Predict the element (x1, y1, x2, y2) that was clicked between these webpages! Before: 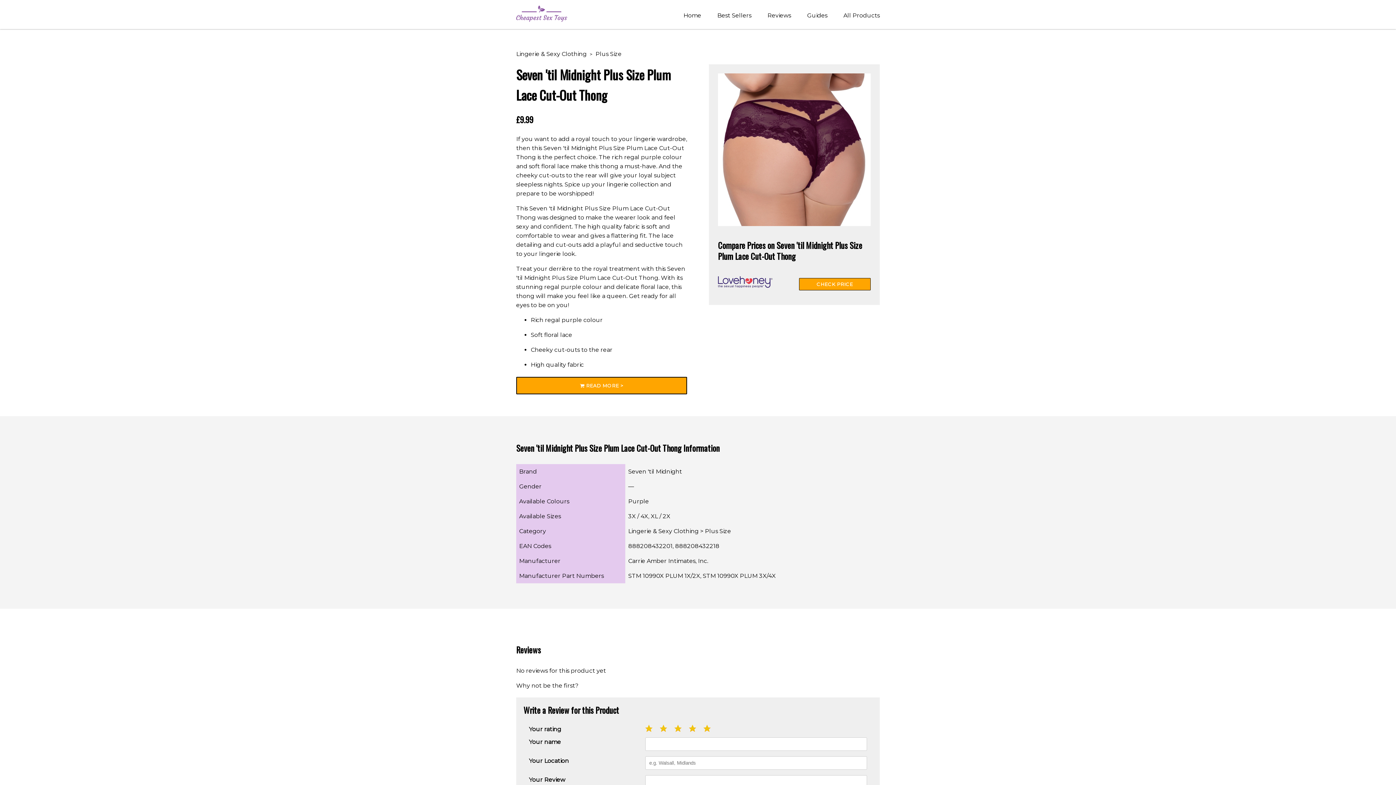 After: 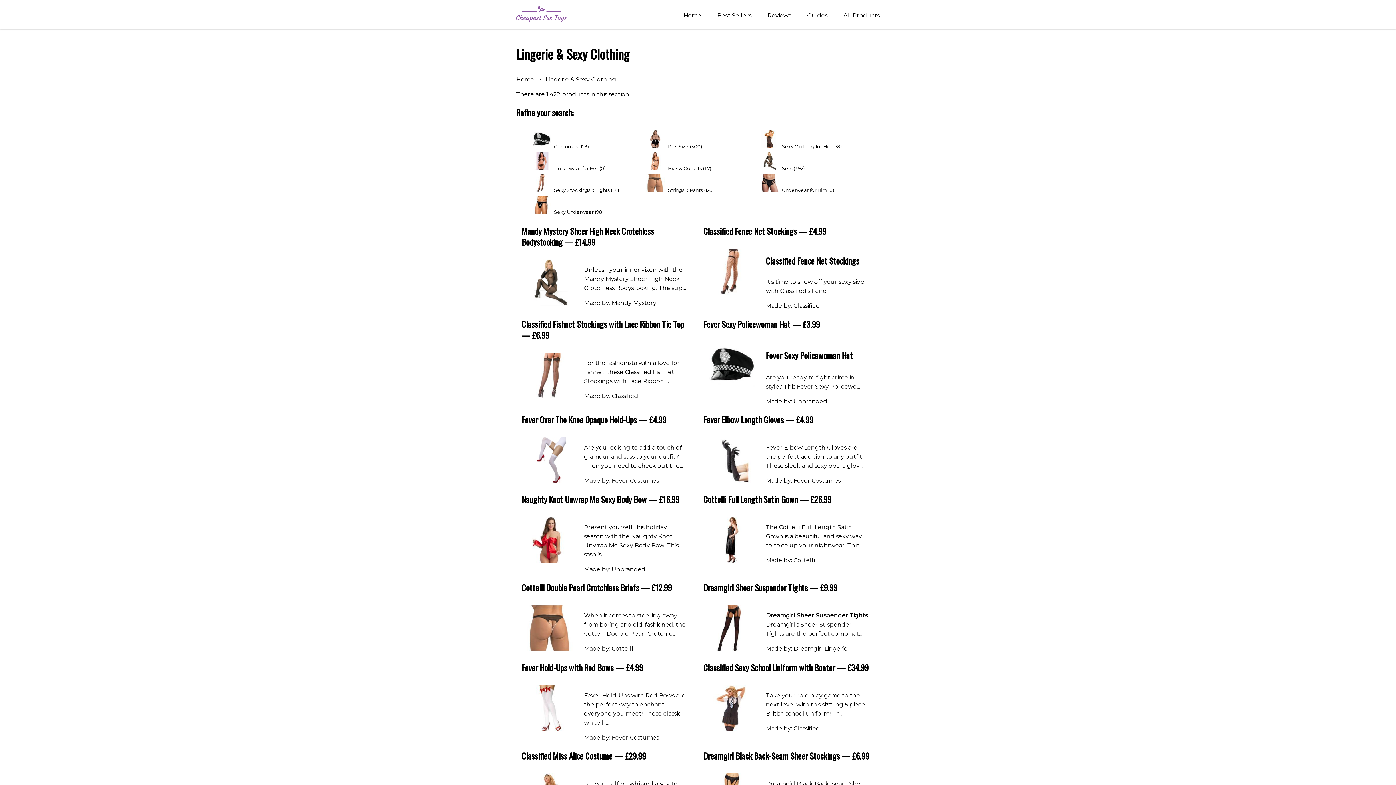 Action: bbox: (516, 50, 586, 57) label: Lingerie & Sexy Clothing